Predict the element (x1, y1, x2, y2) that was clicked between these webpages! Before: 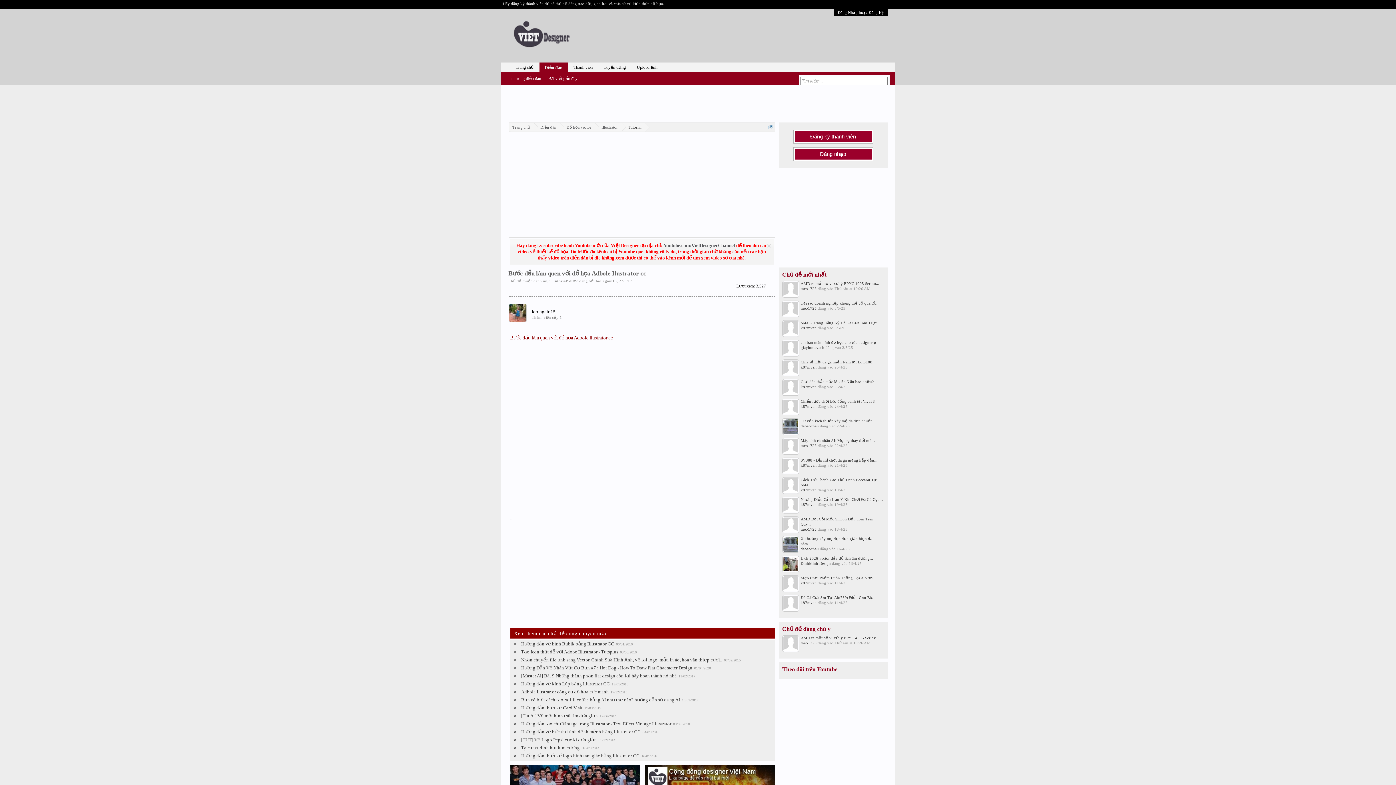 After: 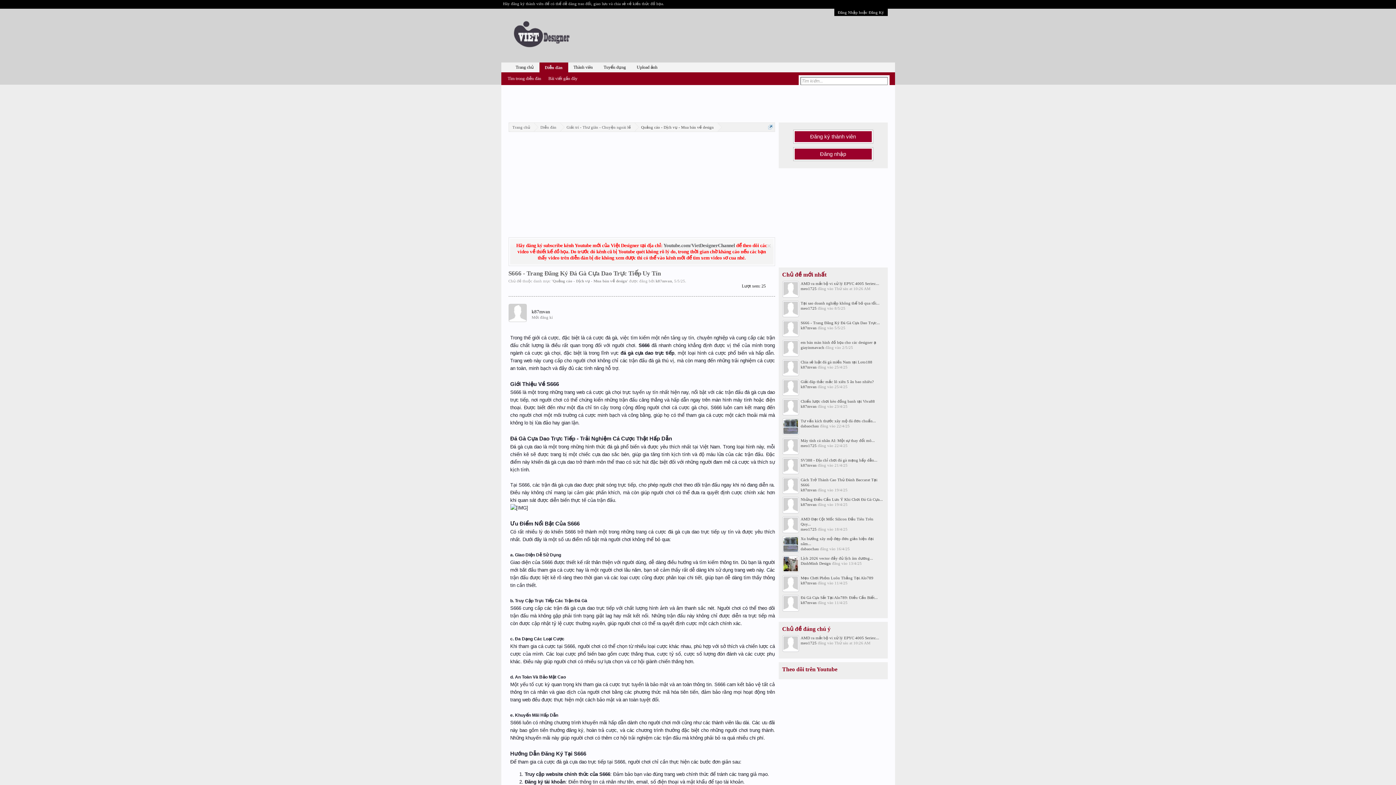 Action: label: S666 - Trang Đăng Ký Đá Gà Cựa Dao Trực... bbox: (800, 320, 880, 325)